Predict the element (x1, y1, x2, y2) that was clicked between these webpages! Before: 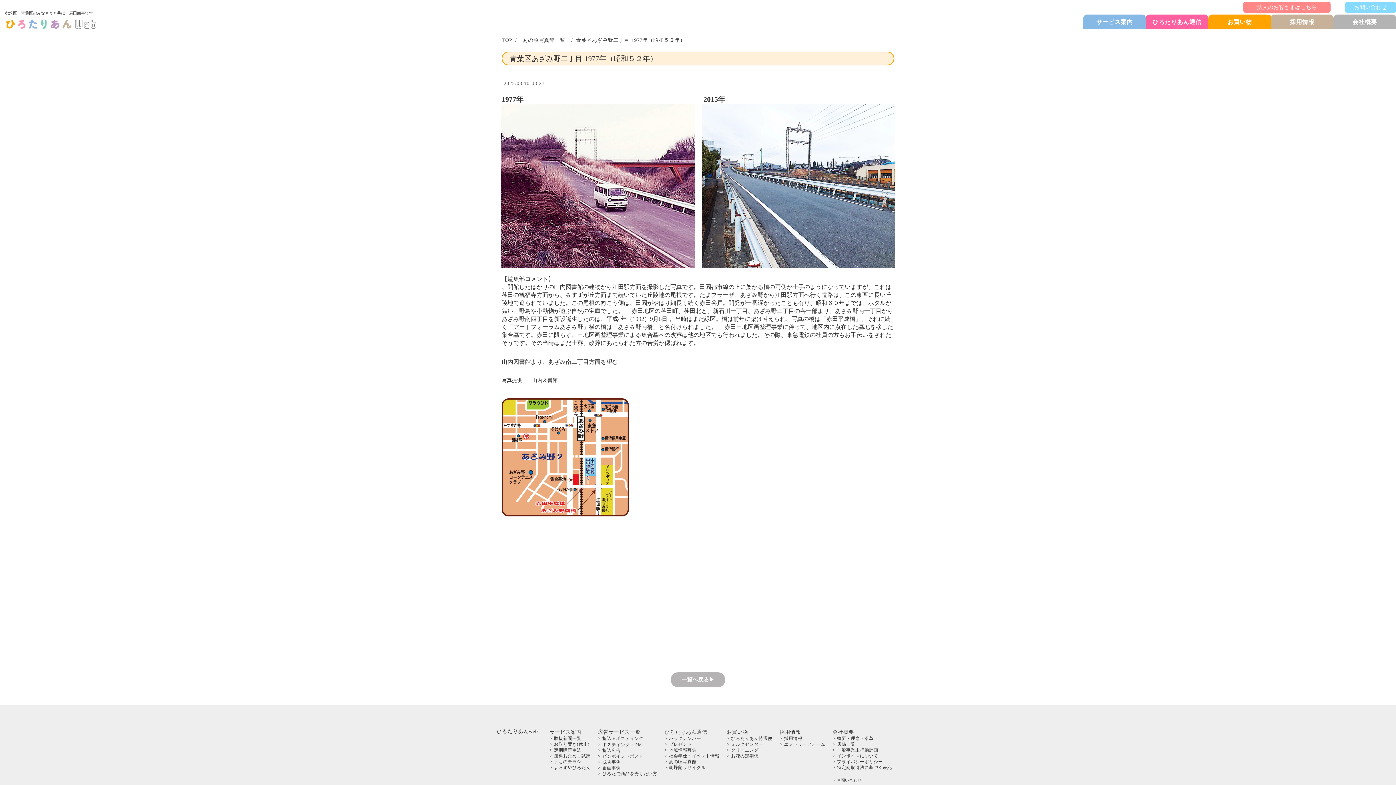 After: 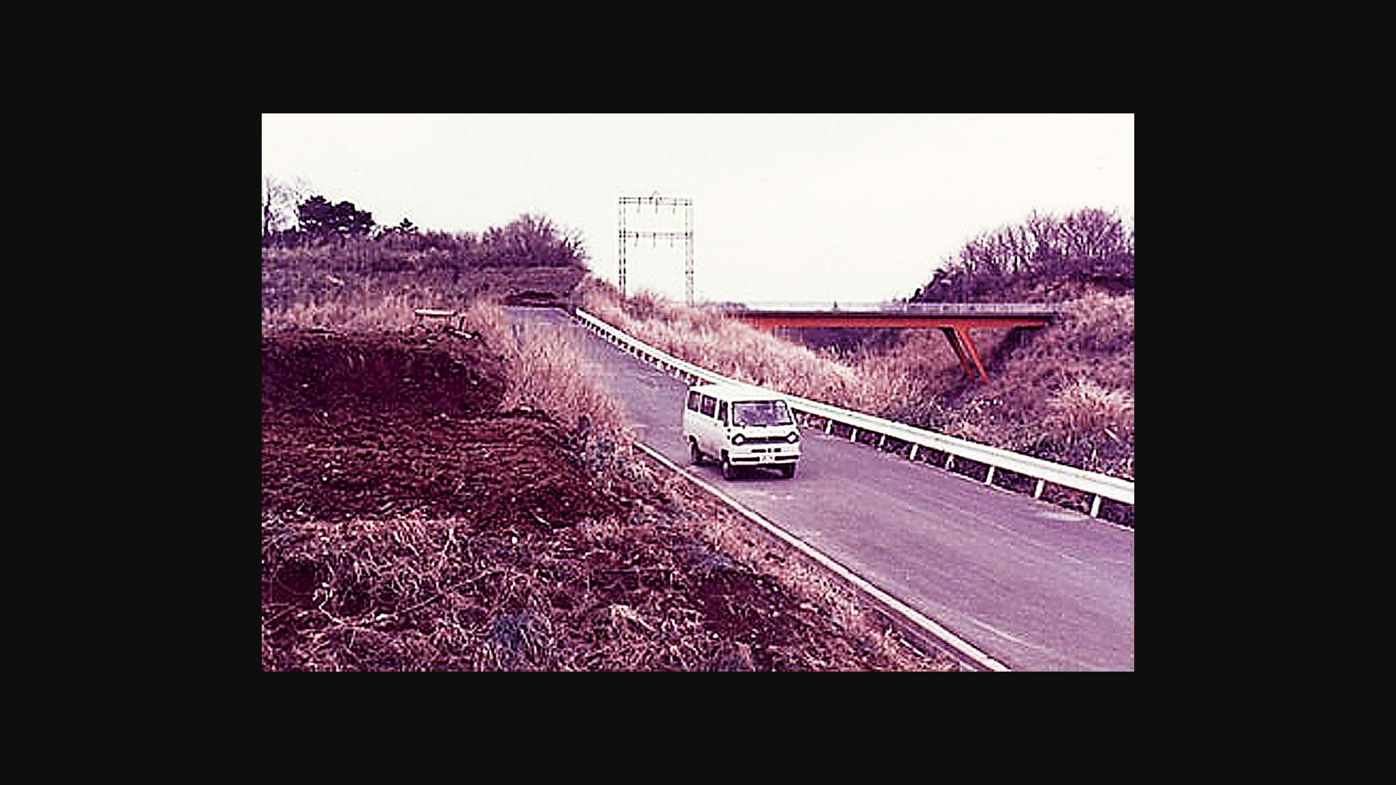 Action: bbox: (501, 104, 694, 268)